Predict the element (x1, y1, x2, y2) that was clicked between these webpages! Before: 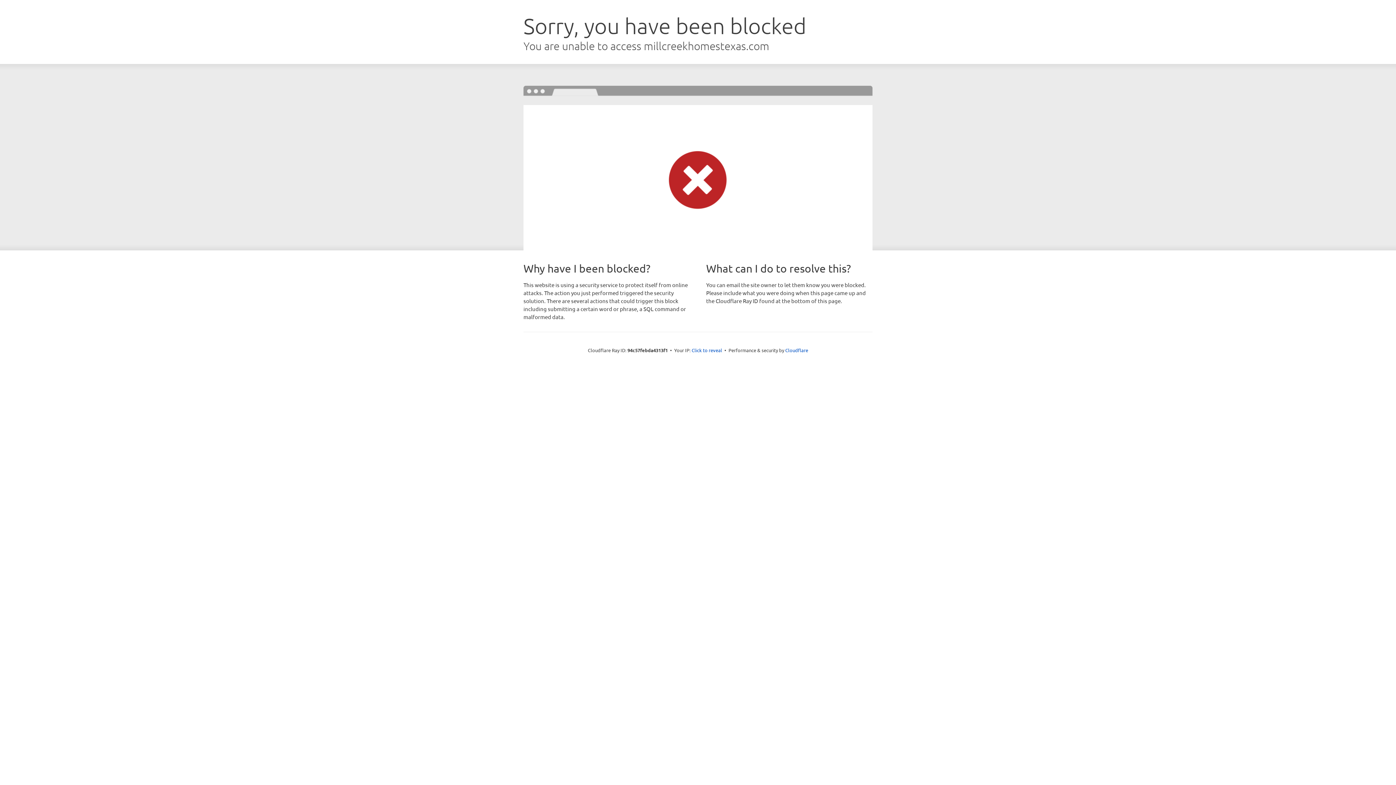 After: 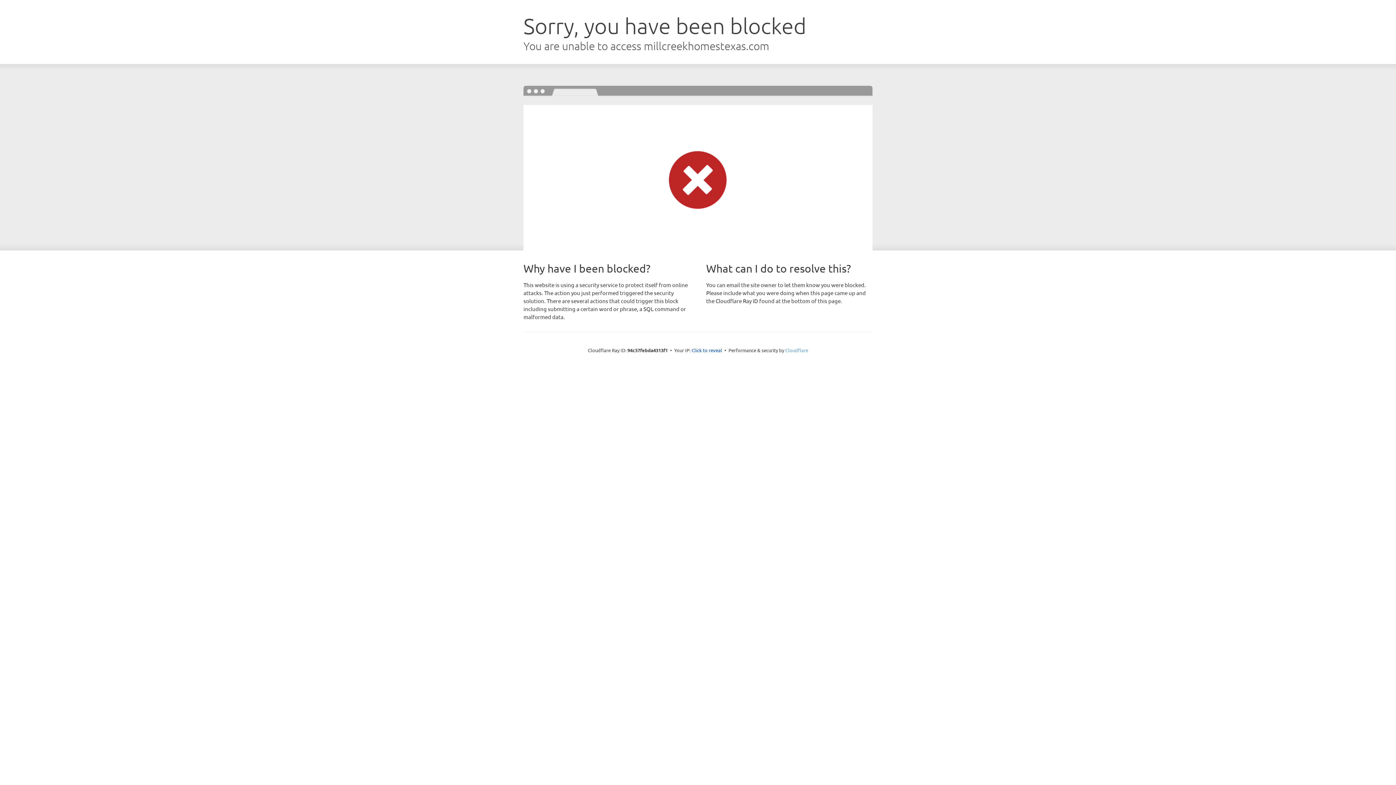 Action: label: Cloudflare bbox: (785, 347, 808, 353)